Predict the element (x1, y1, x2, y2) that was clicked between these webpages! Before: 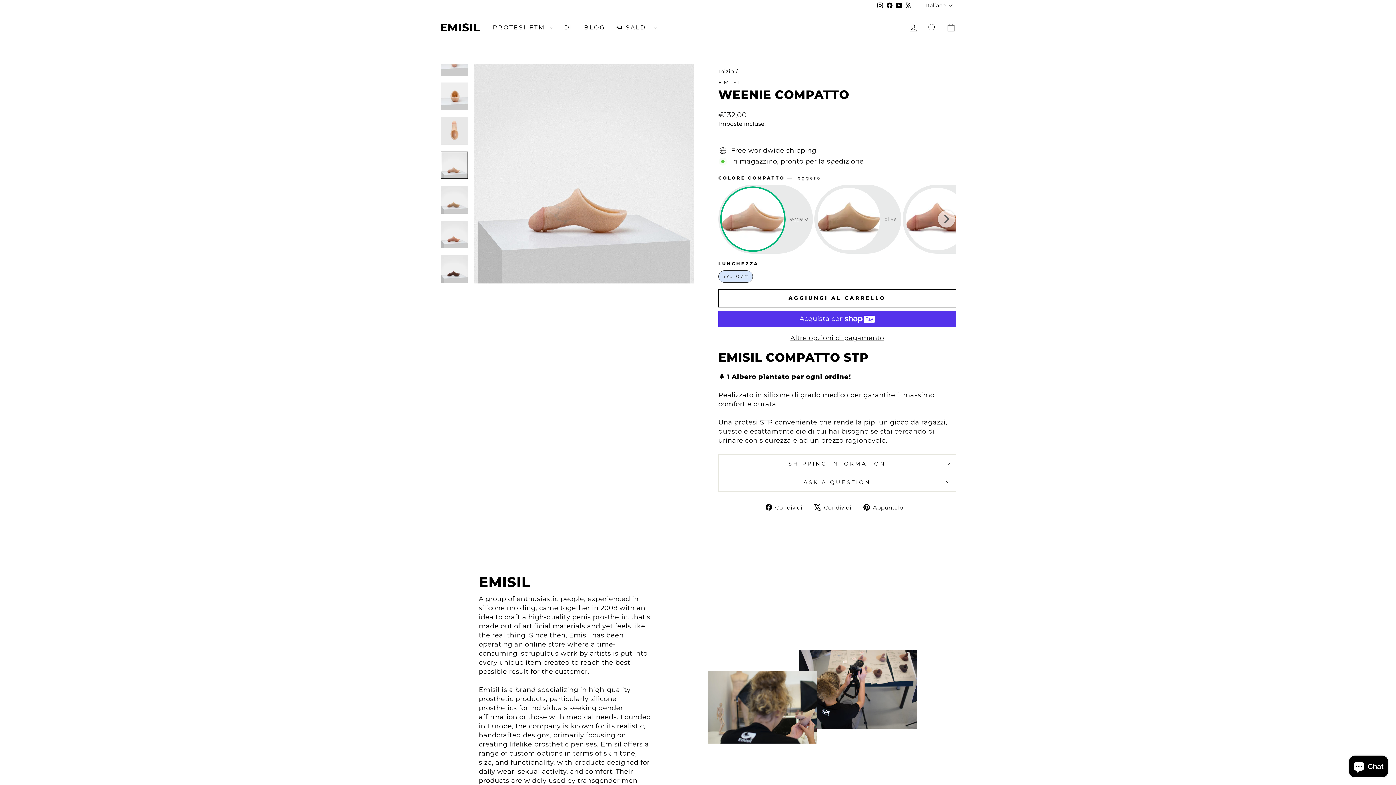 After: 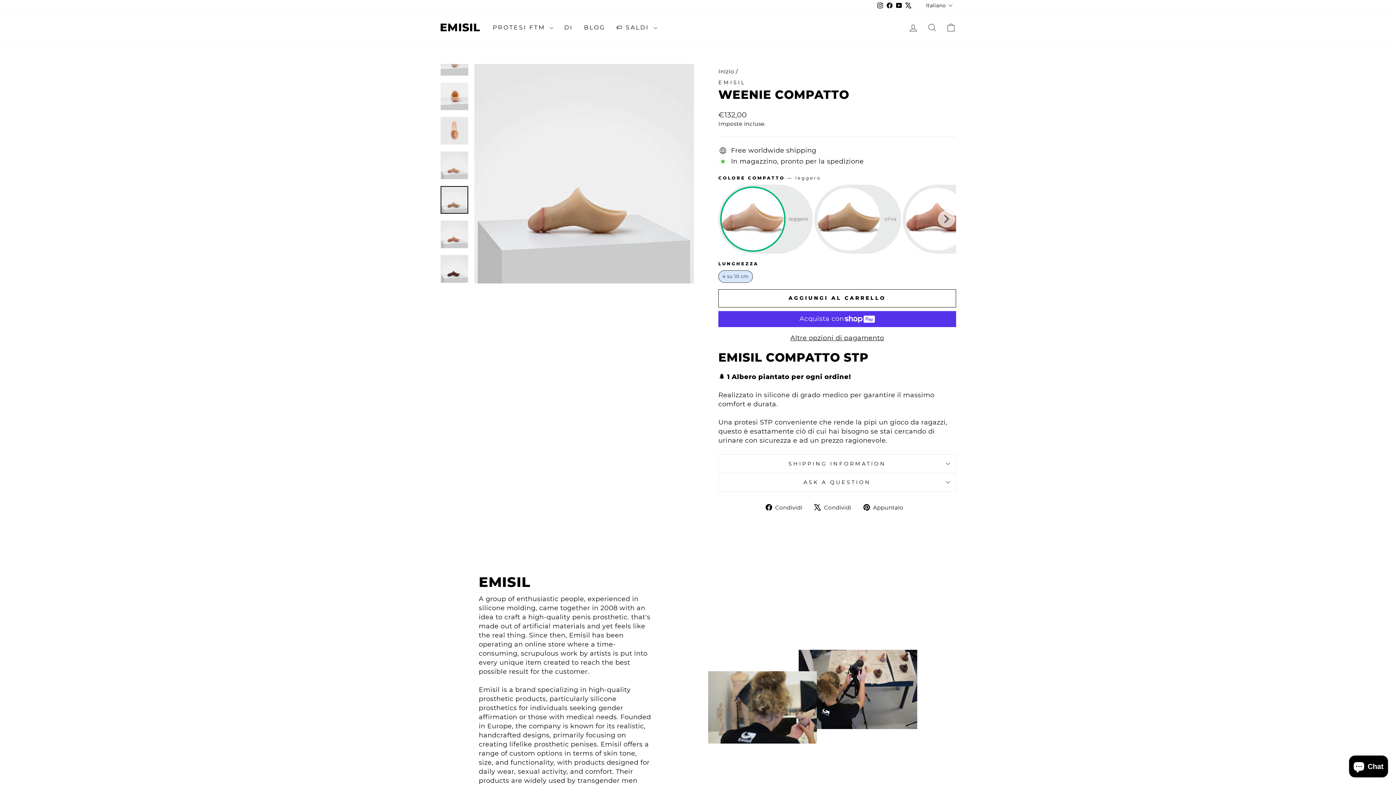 Action: bbox: (440, 186, 468, 213)